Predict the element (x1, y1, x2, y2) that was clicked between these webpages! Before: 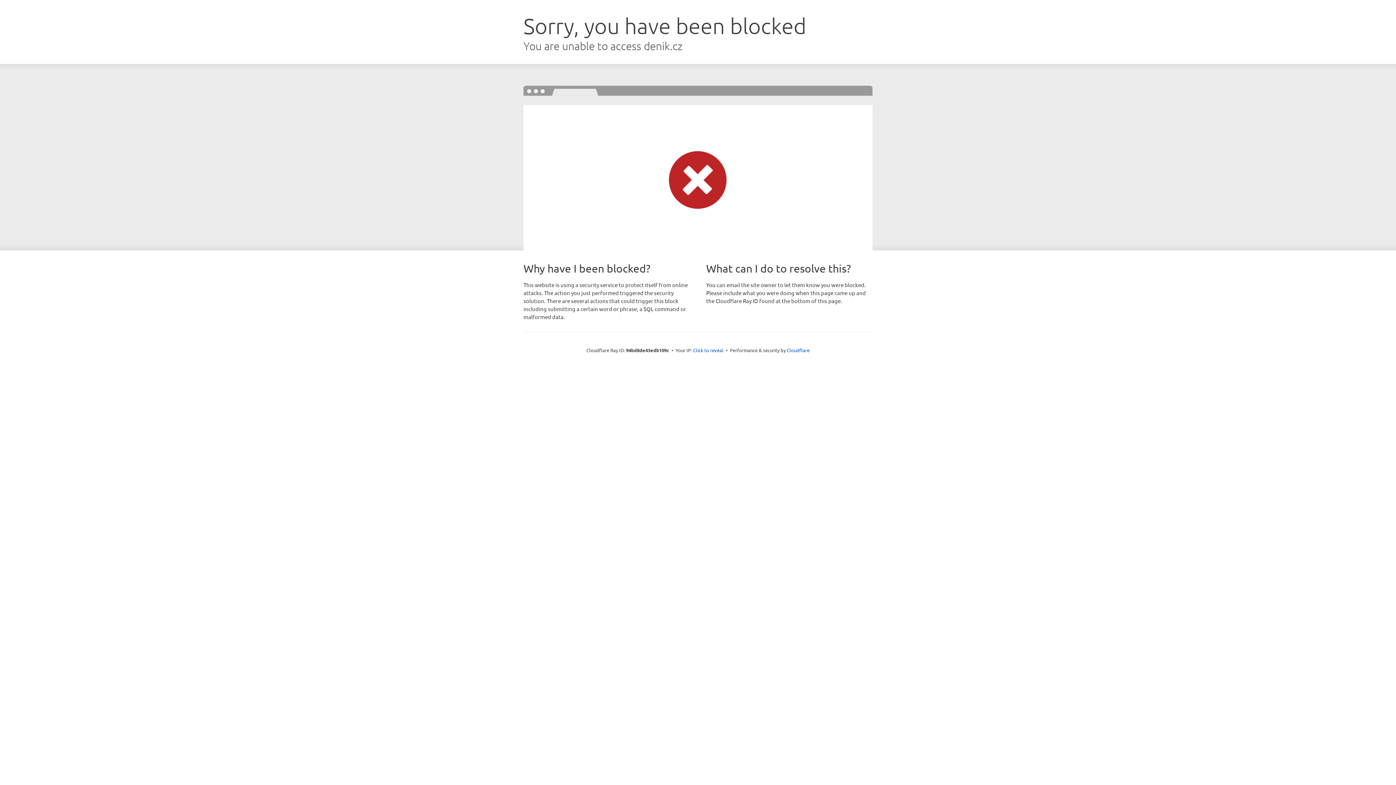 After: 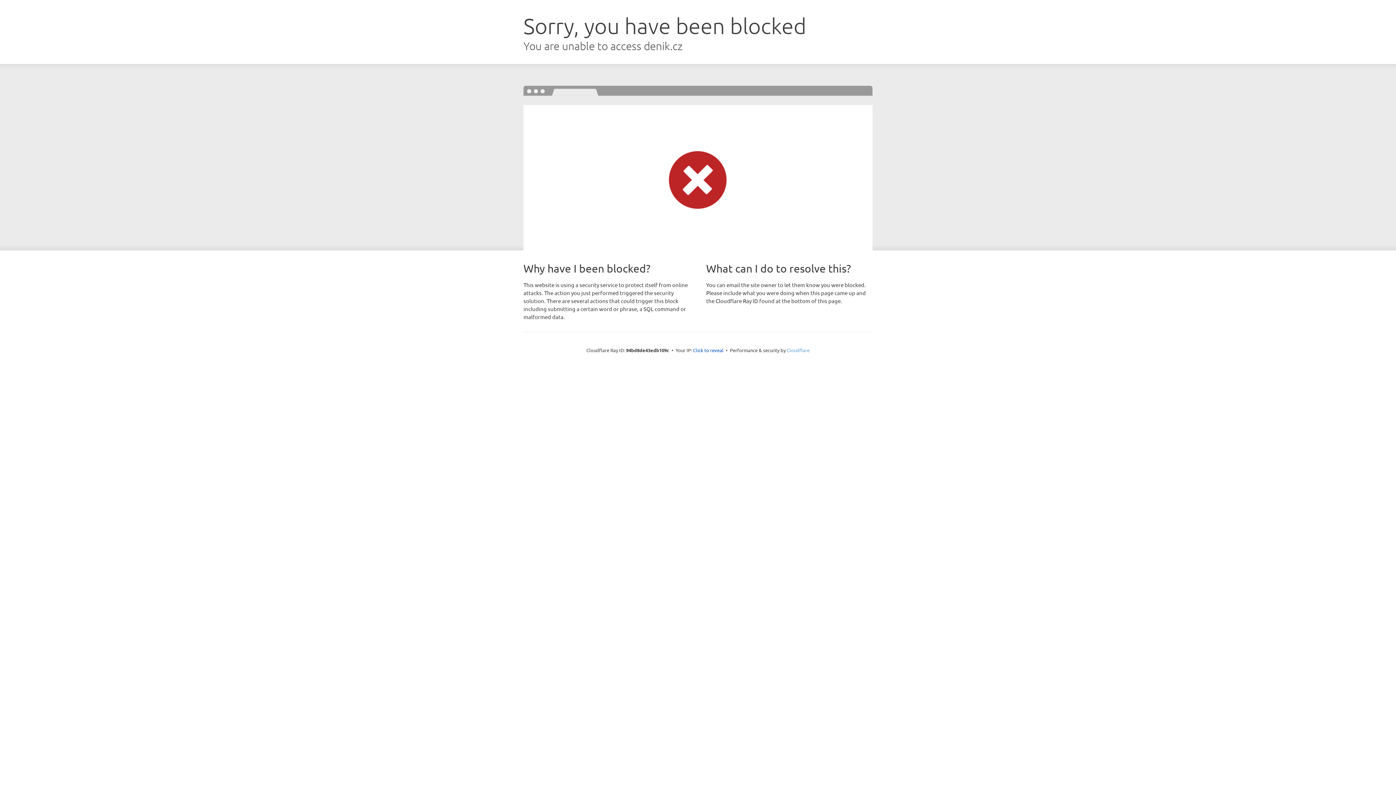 Action: label: Cloudflare bbox: (786, 347, 809, 353)